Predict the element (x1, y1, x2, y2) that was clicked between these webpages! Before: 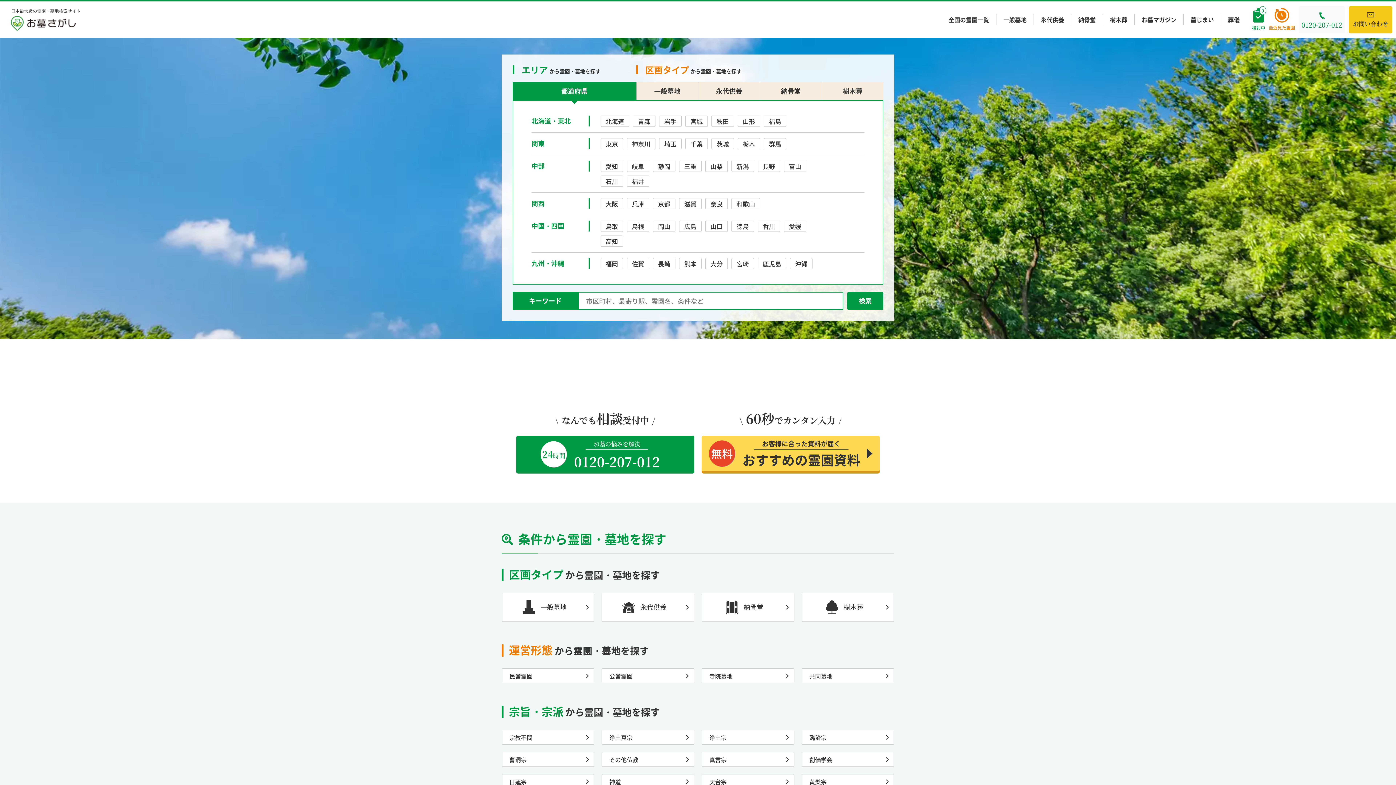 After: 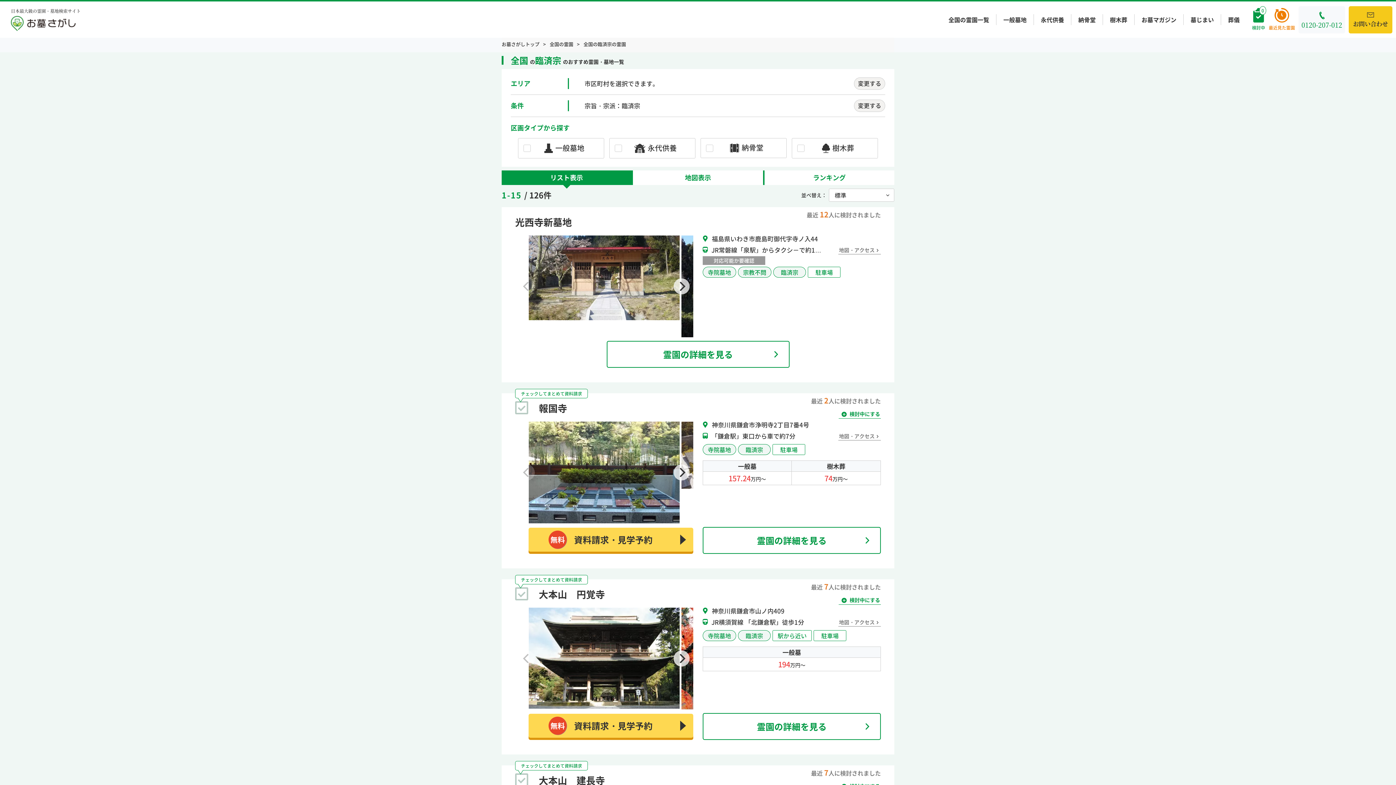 Action: bbox: (801, 730, 894, 745) label: 臨済宗